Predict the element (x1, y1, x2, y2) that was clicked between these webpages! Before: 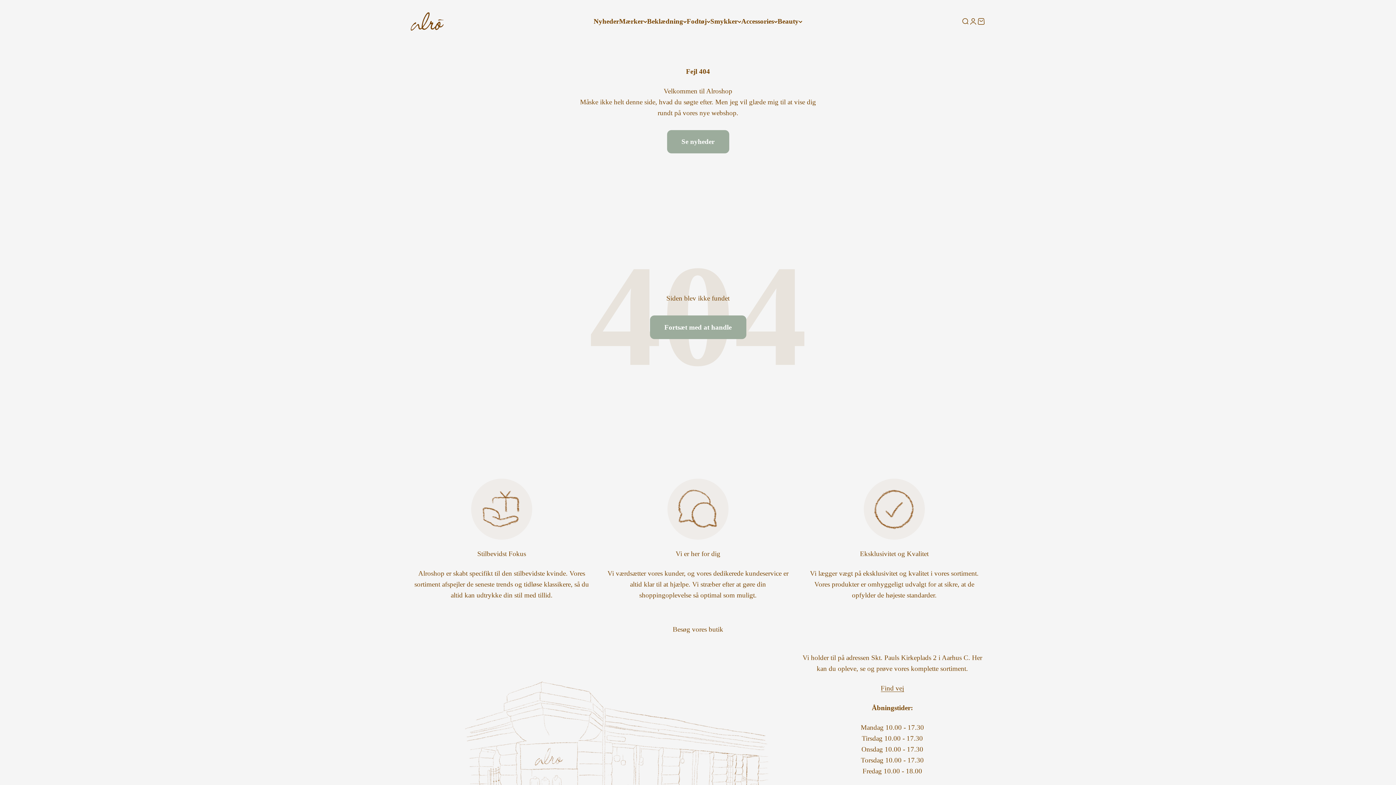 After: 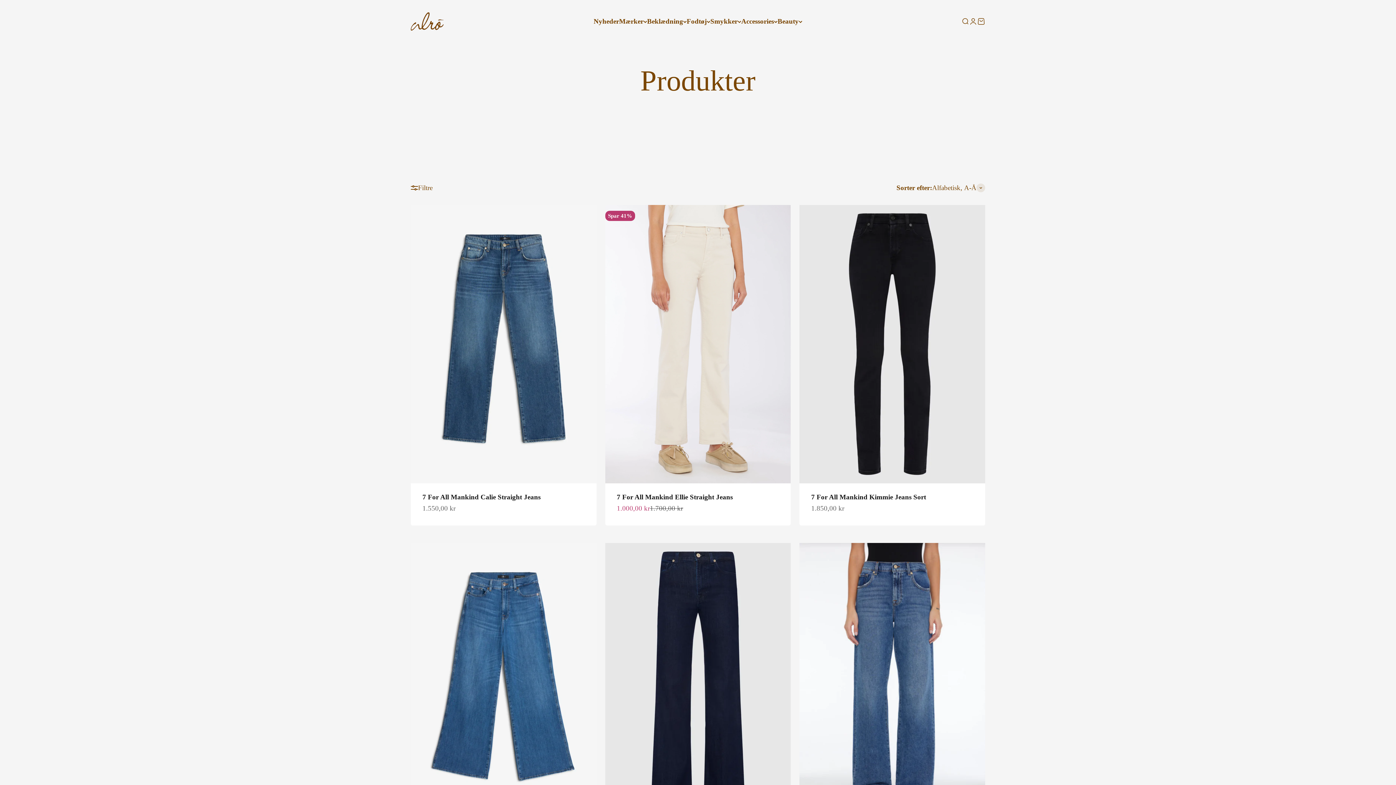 Action: bbox: (650, 315, 746, 339) label: Fortsæt med at handle